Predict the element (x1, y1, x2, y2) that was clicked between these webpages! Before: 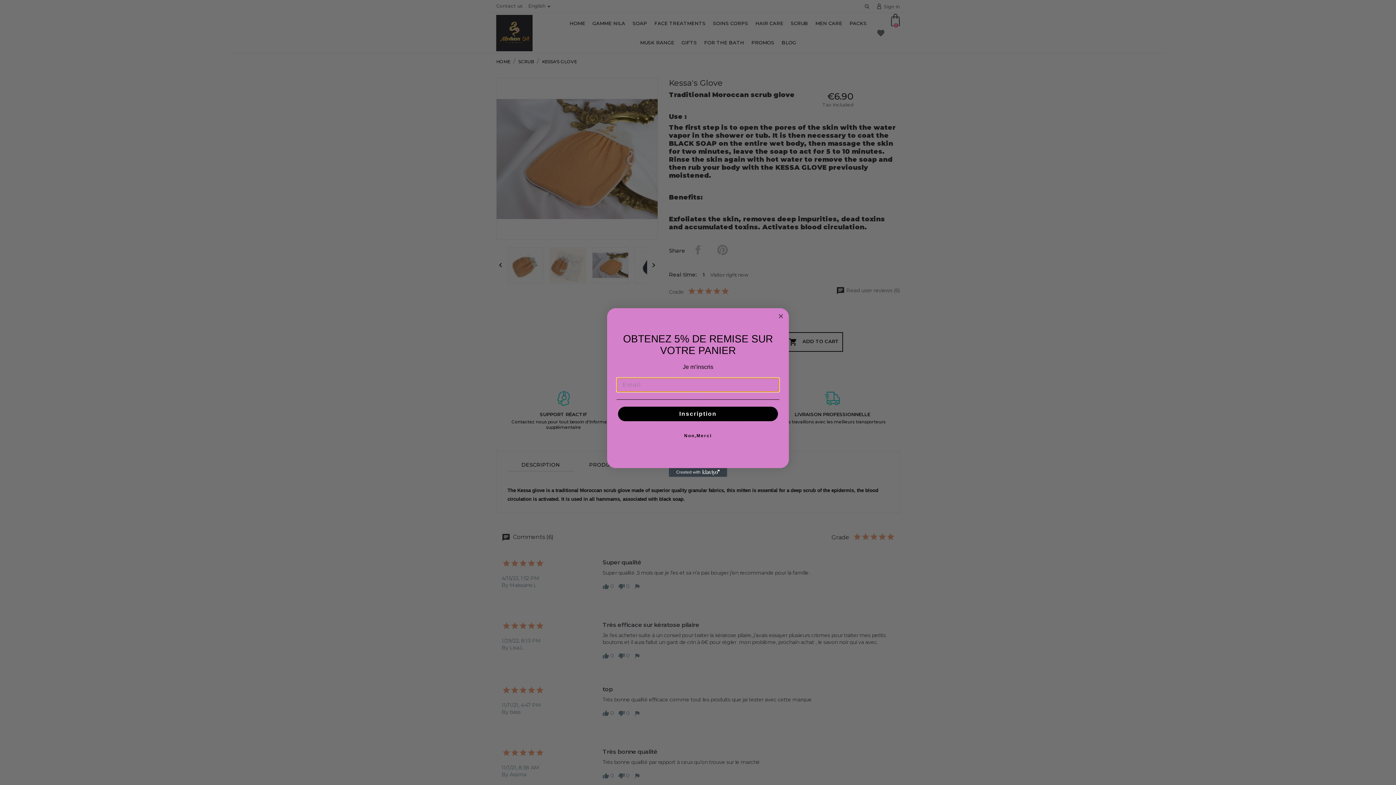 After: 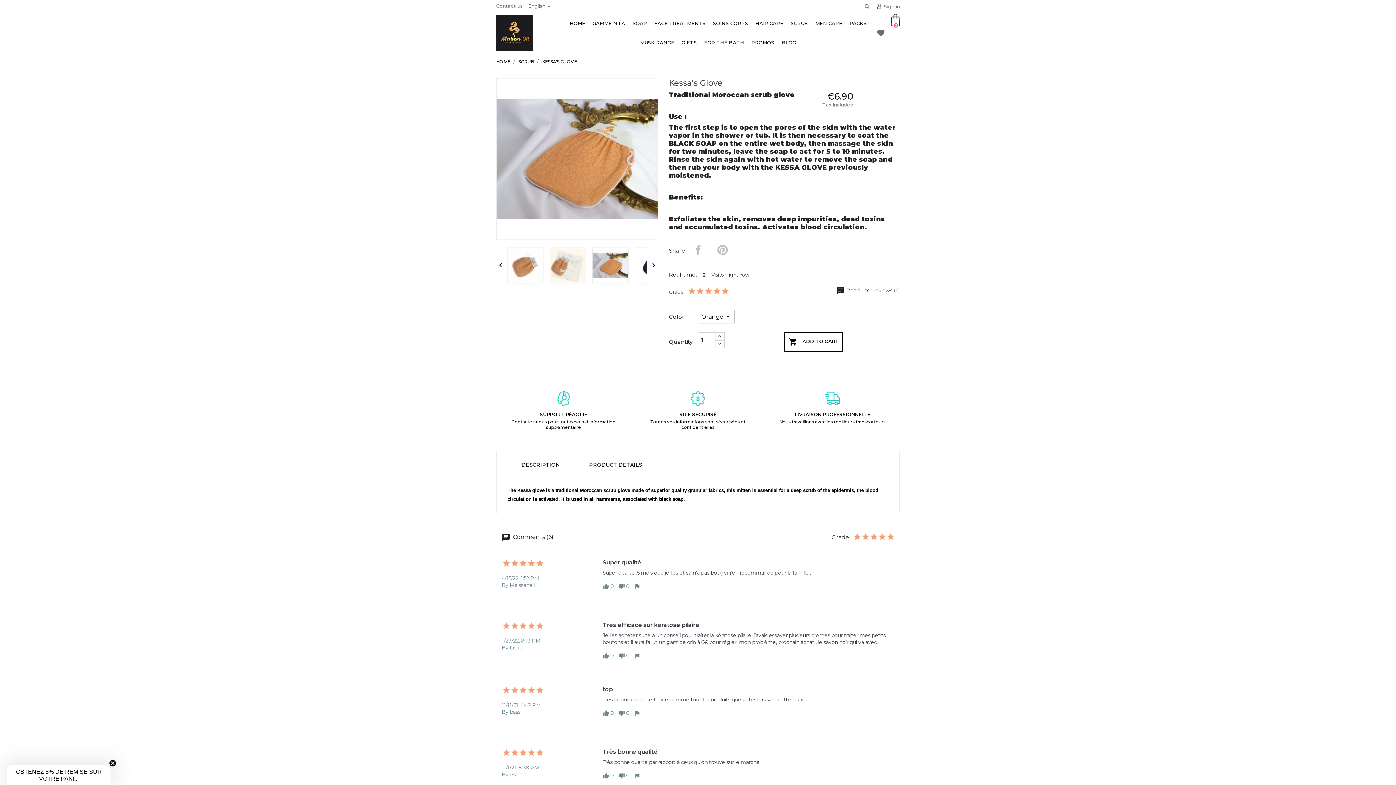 Action: bbox: (776, 312, 785, 320) label: Close dialog